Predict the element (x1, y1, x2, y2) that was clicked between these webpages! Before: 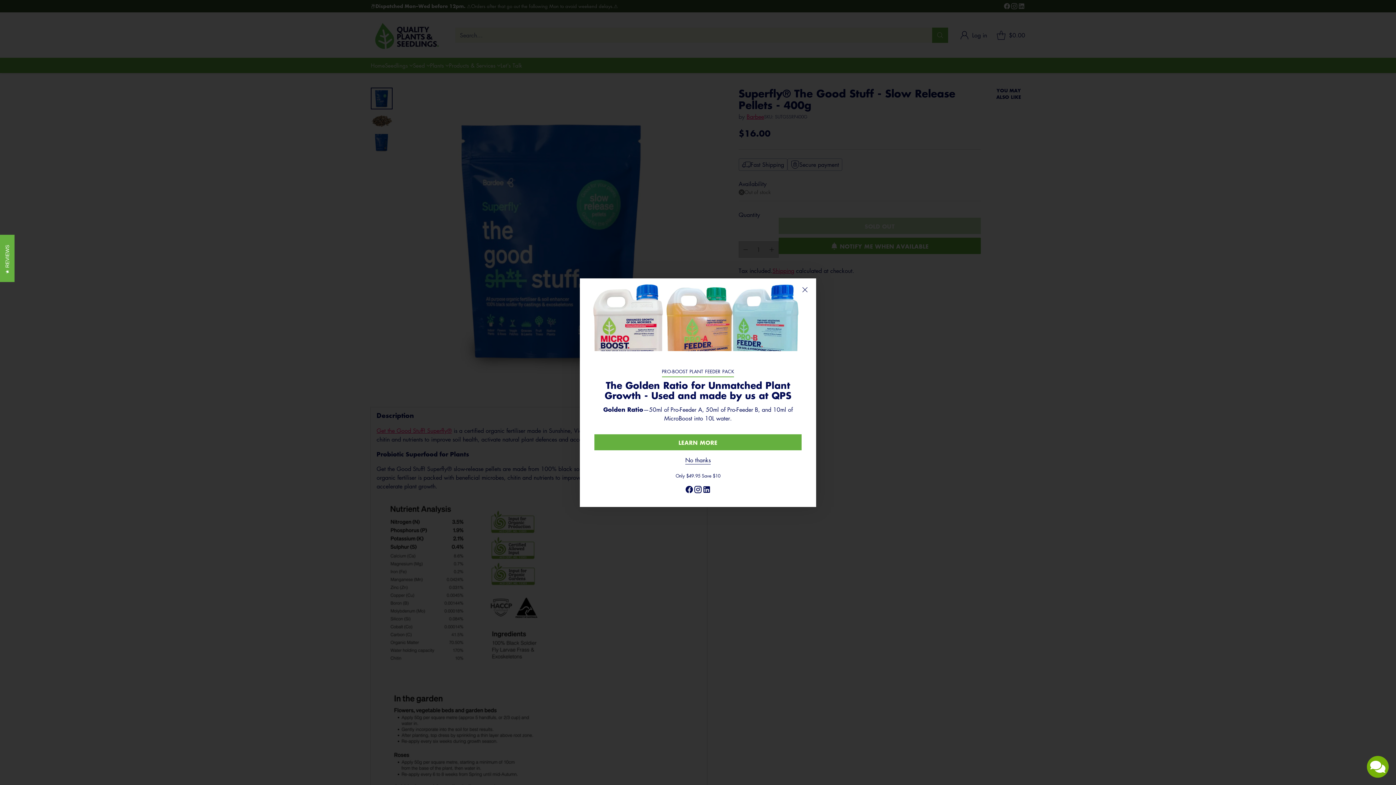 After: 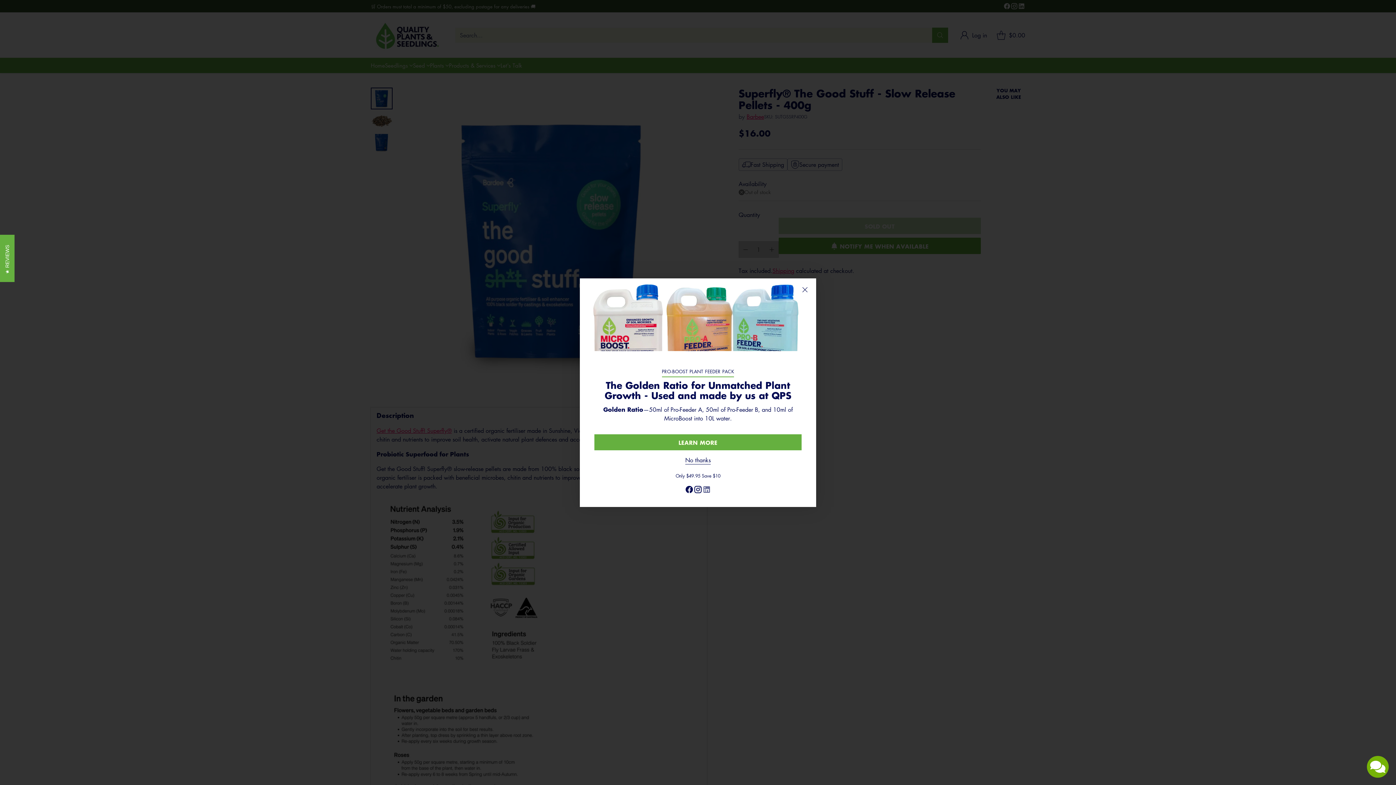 Action: bbox: (702, 485, 711, 496)